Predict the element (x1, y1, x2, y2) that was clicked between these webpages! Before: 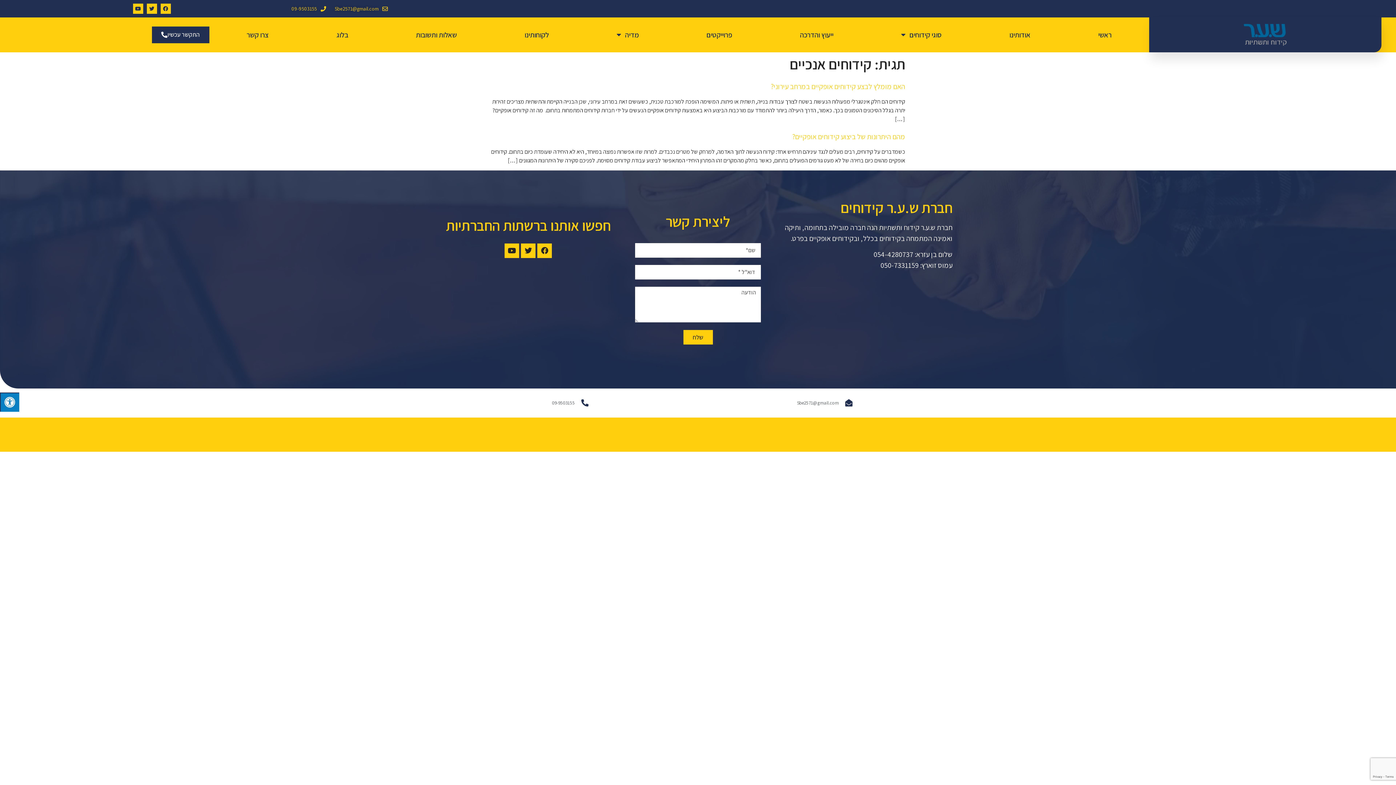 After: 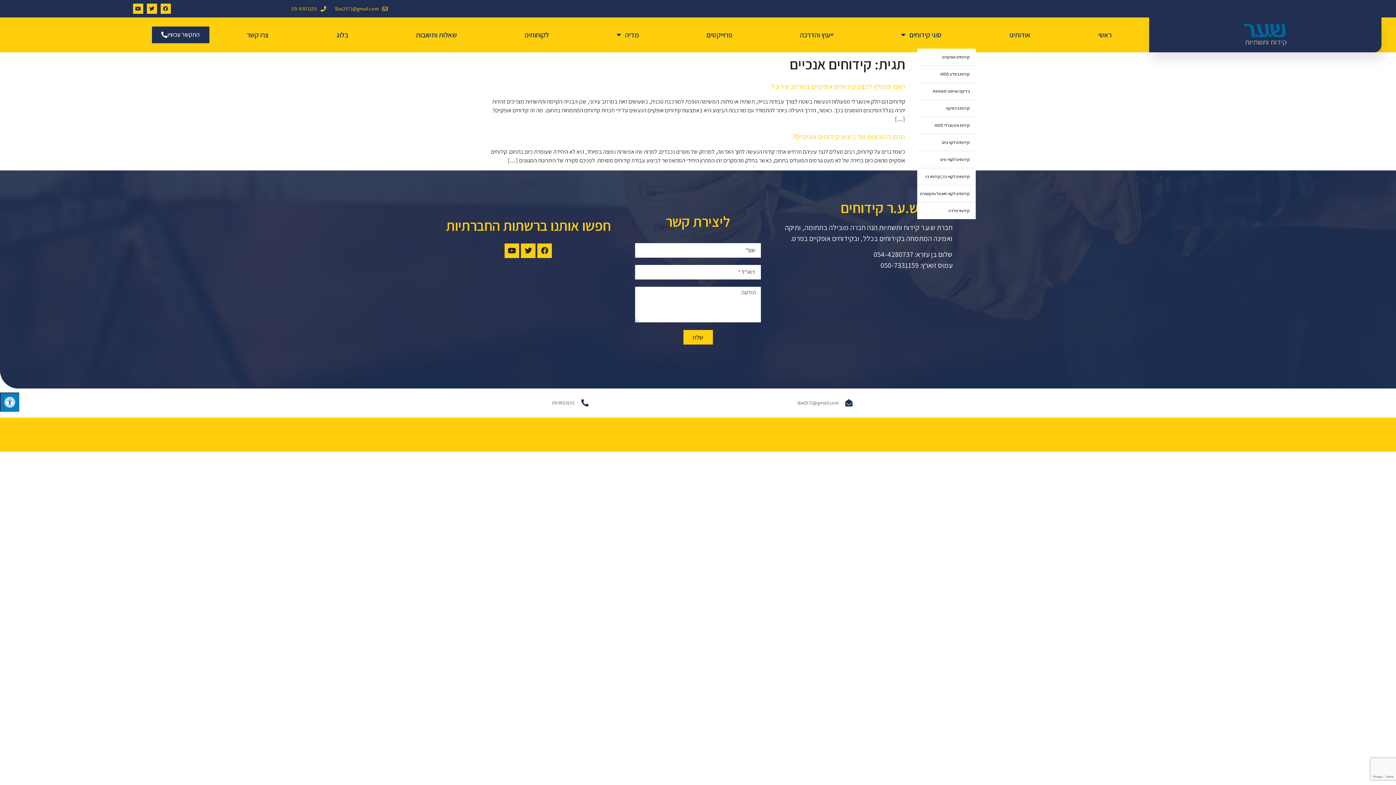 Action: bbox: (867, 21, 975, 48) label: סוגי קידוחים